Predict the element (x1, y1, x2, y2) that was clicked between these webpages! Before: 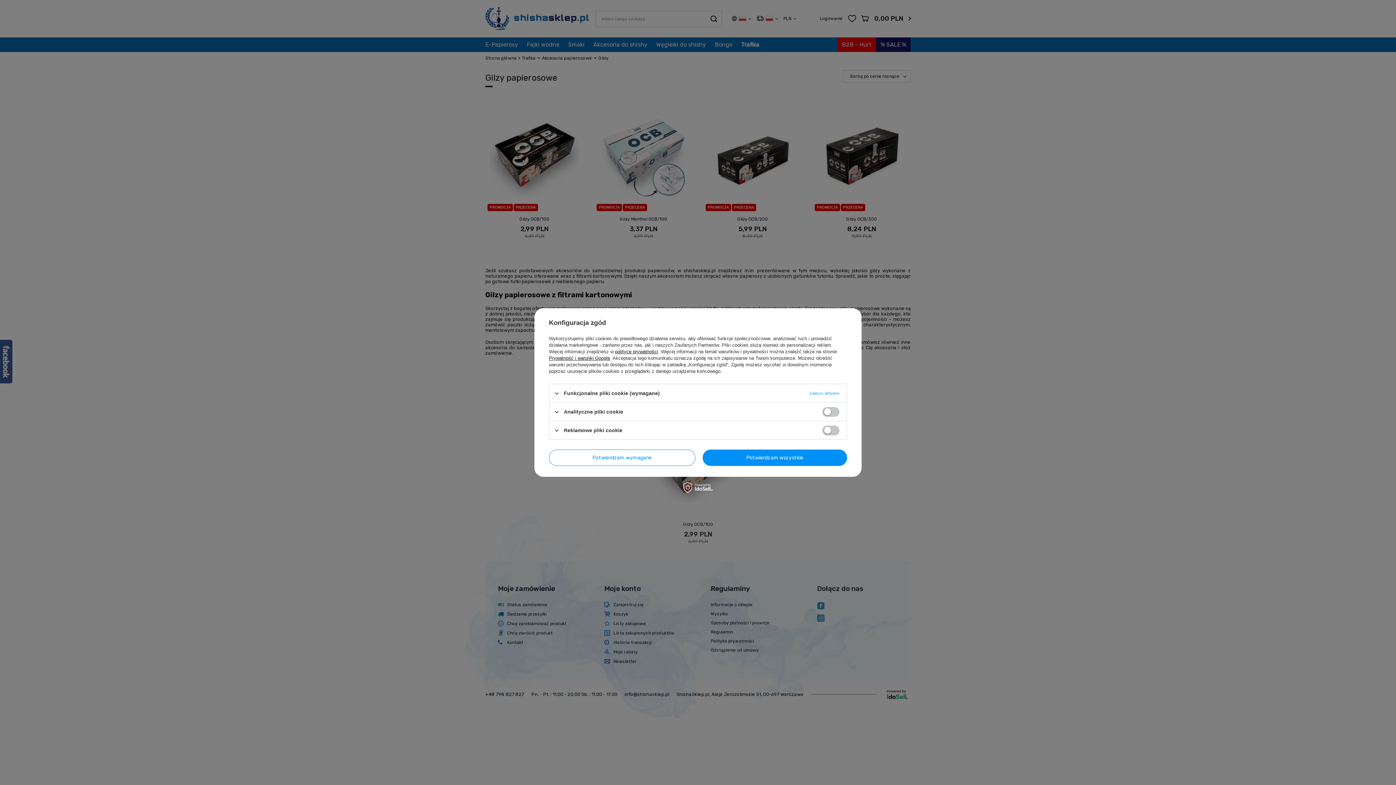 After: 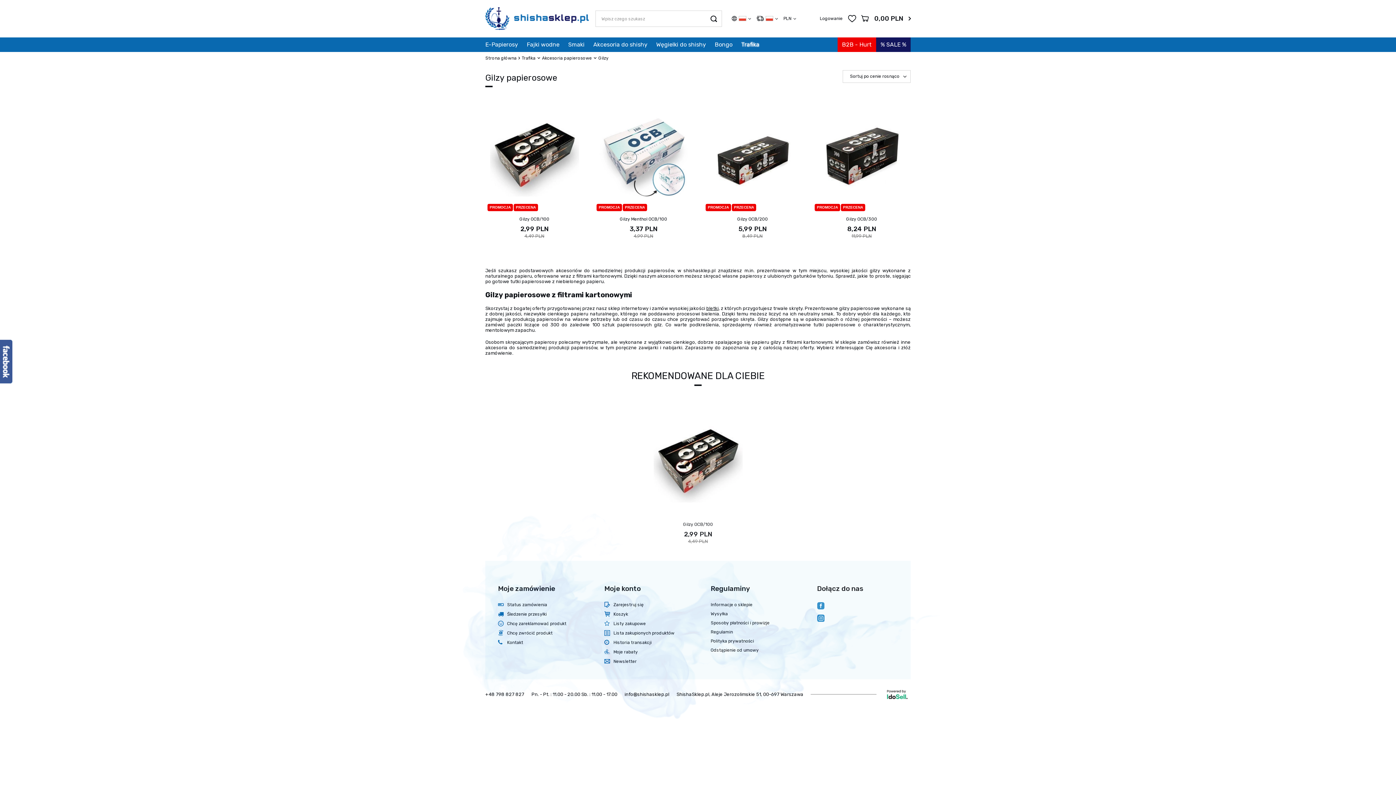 Action: bbox: (549, 449, 695, 466) label: Potwierdzam wymagane